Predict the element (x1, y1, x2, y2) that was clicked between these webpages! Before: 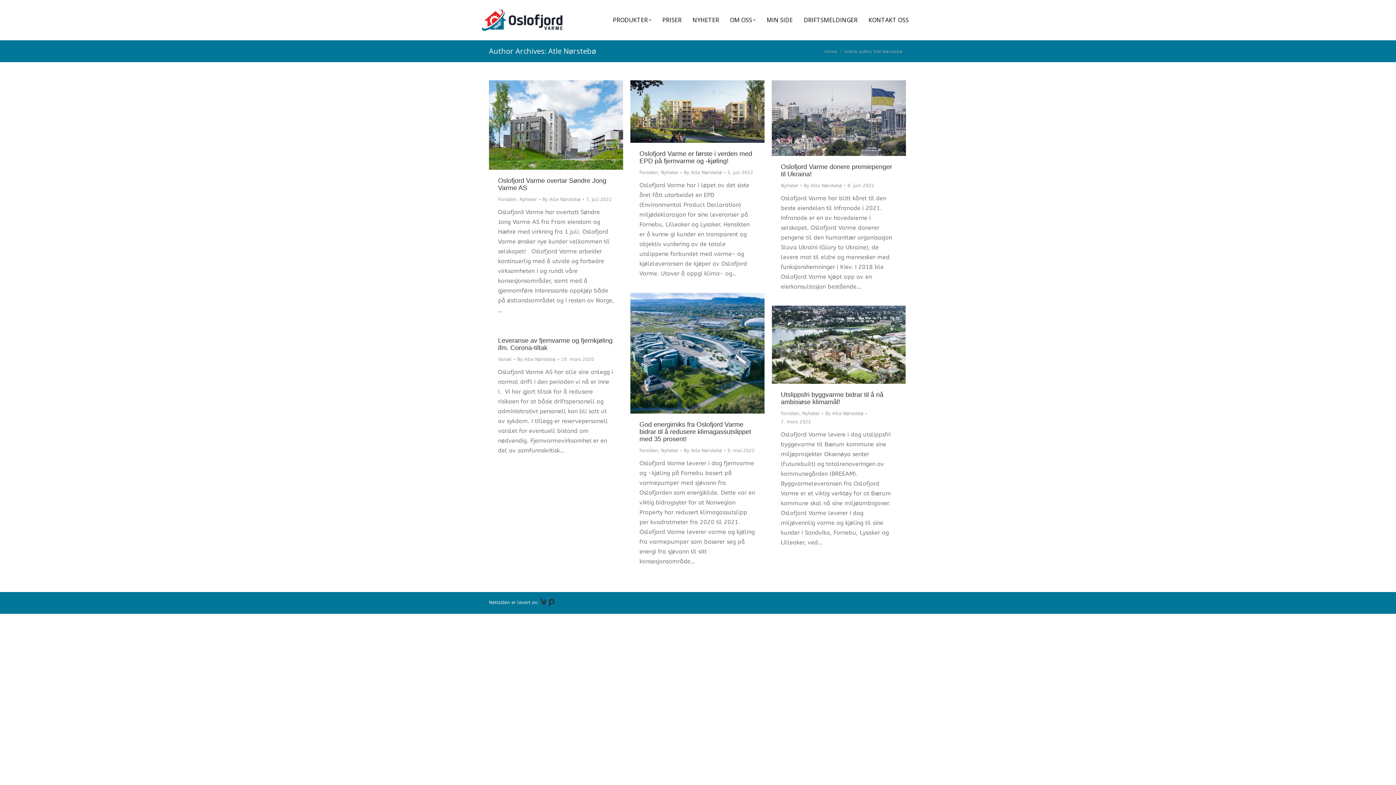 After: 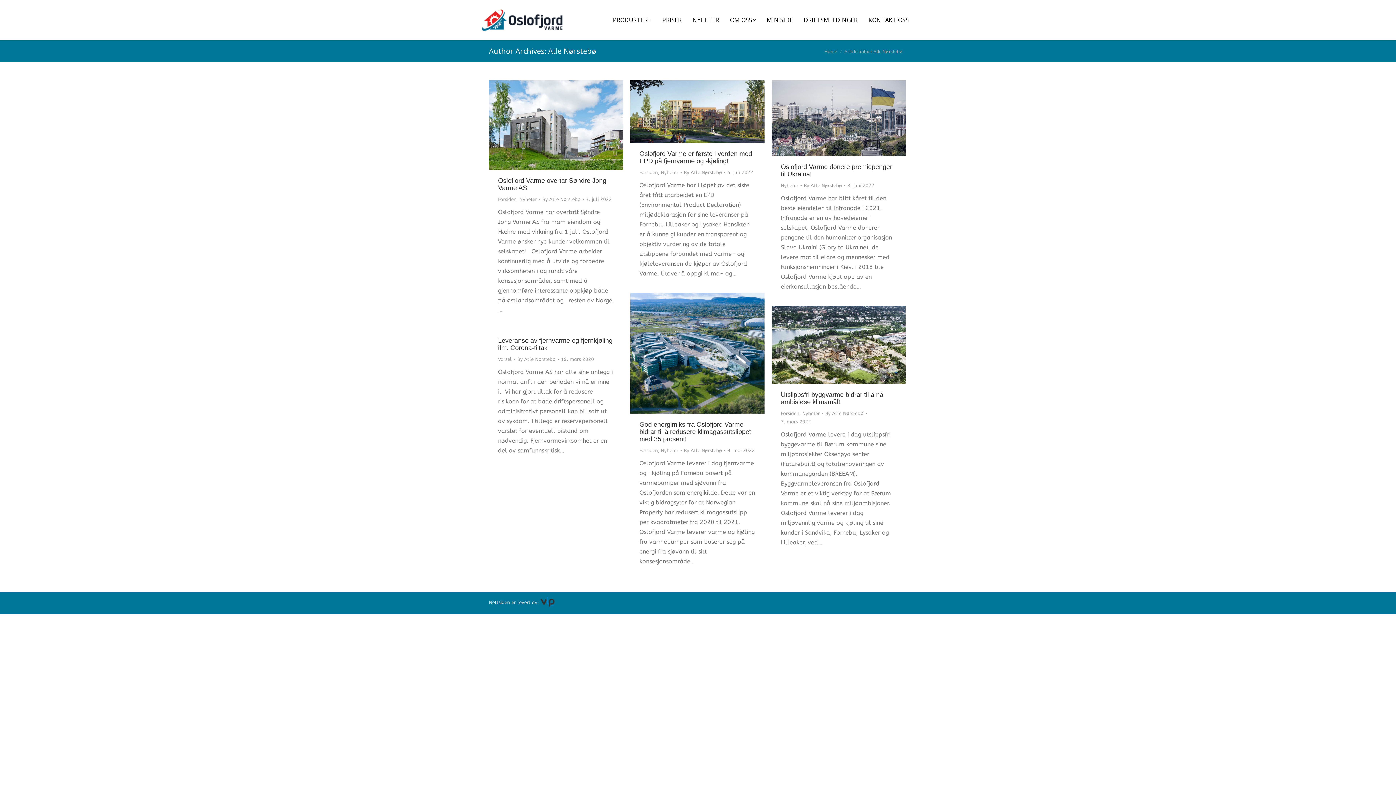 Action: label: By Atle Nørstebø bbox: (804, 181, 845, 189)